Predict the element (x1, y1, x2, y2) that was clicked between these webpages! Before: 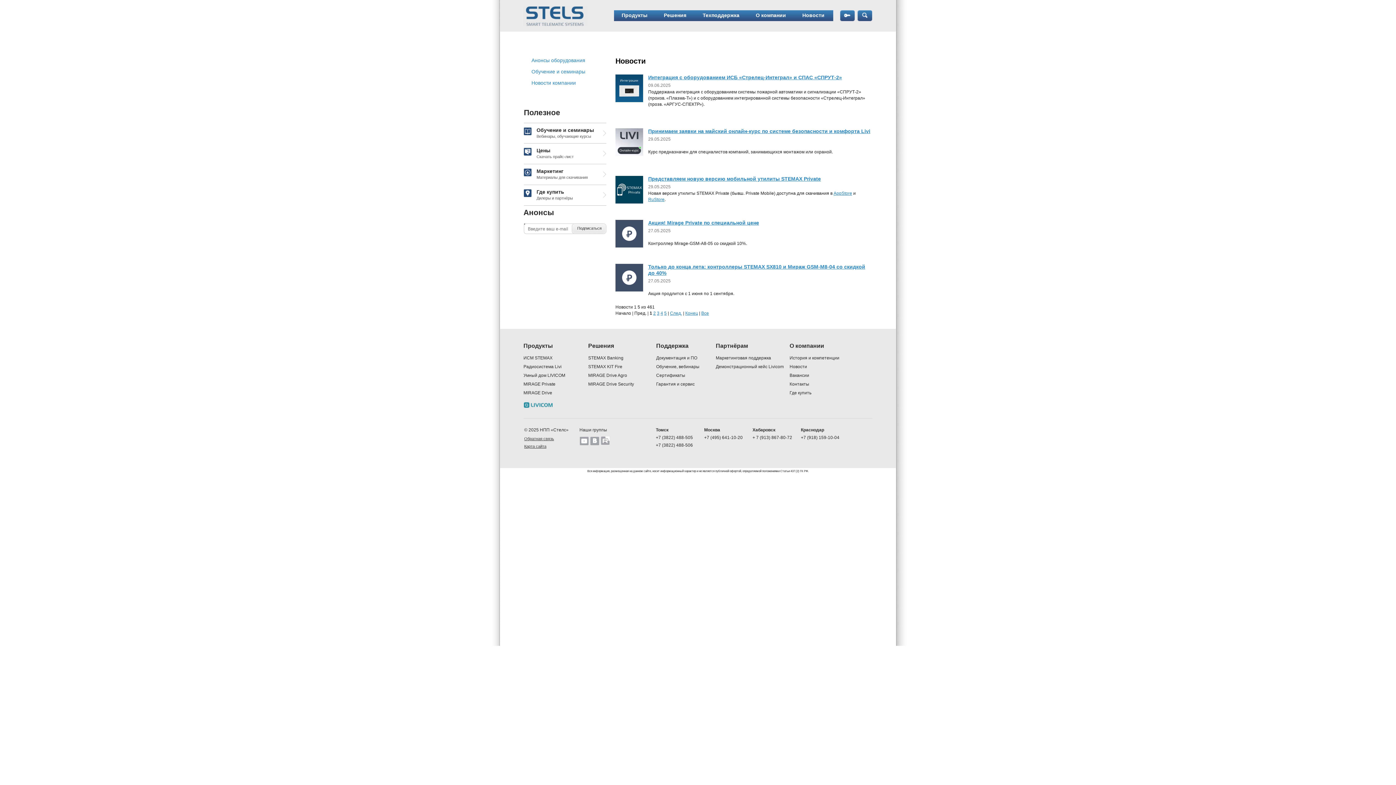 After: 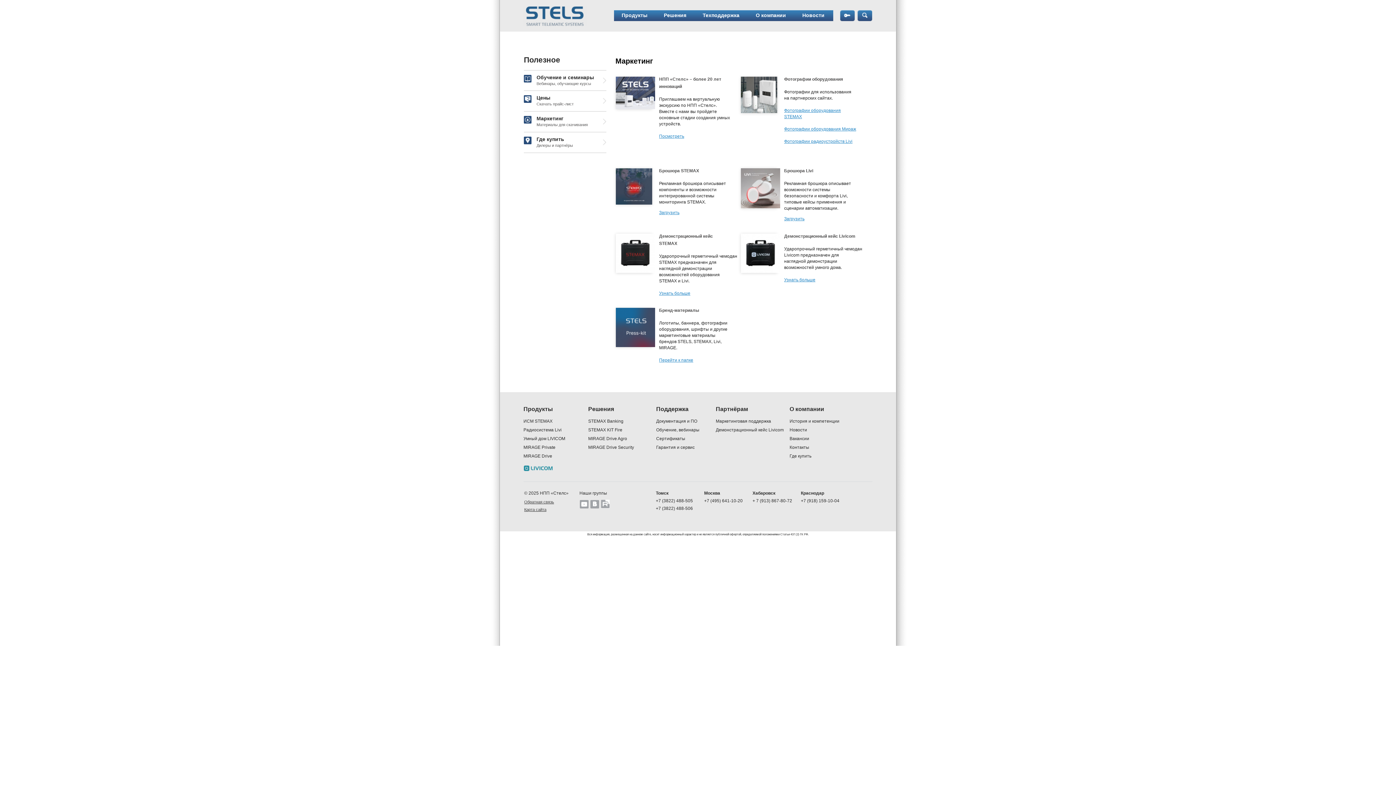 Action: bbox: (716, 355, 788, 361) label: Маркетинговая поддержка